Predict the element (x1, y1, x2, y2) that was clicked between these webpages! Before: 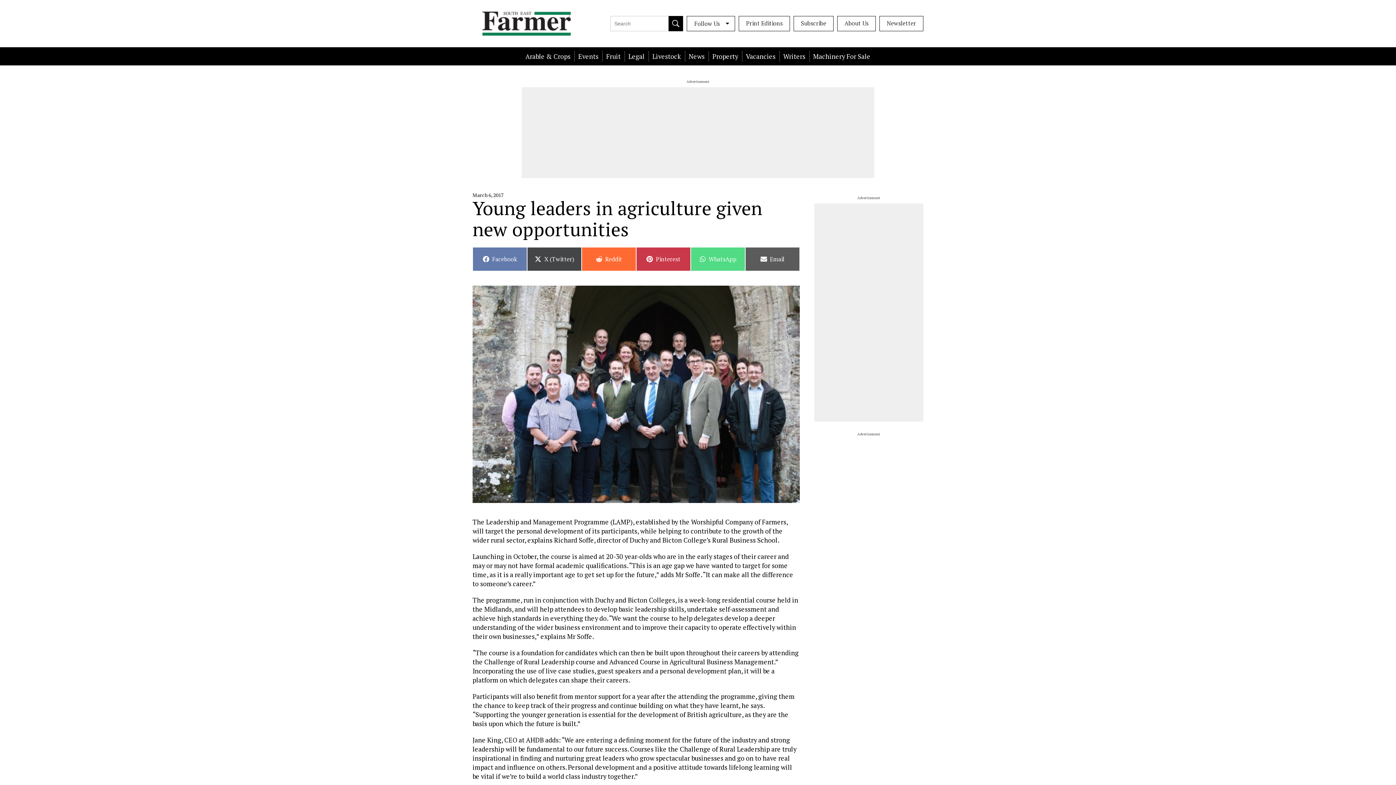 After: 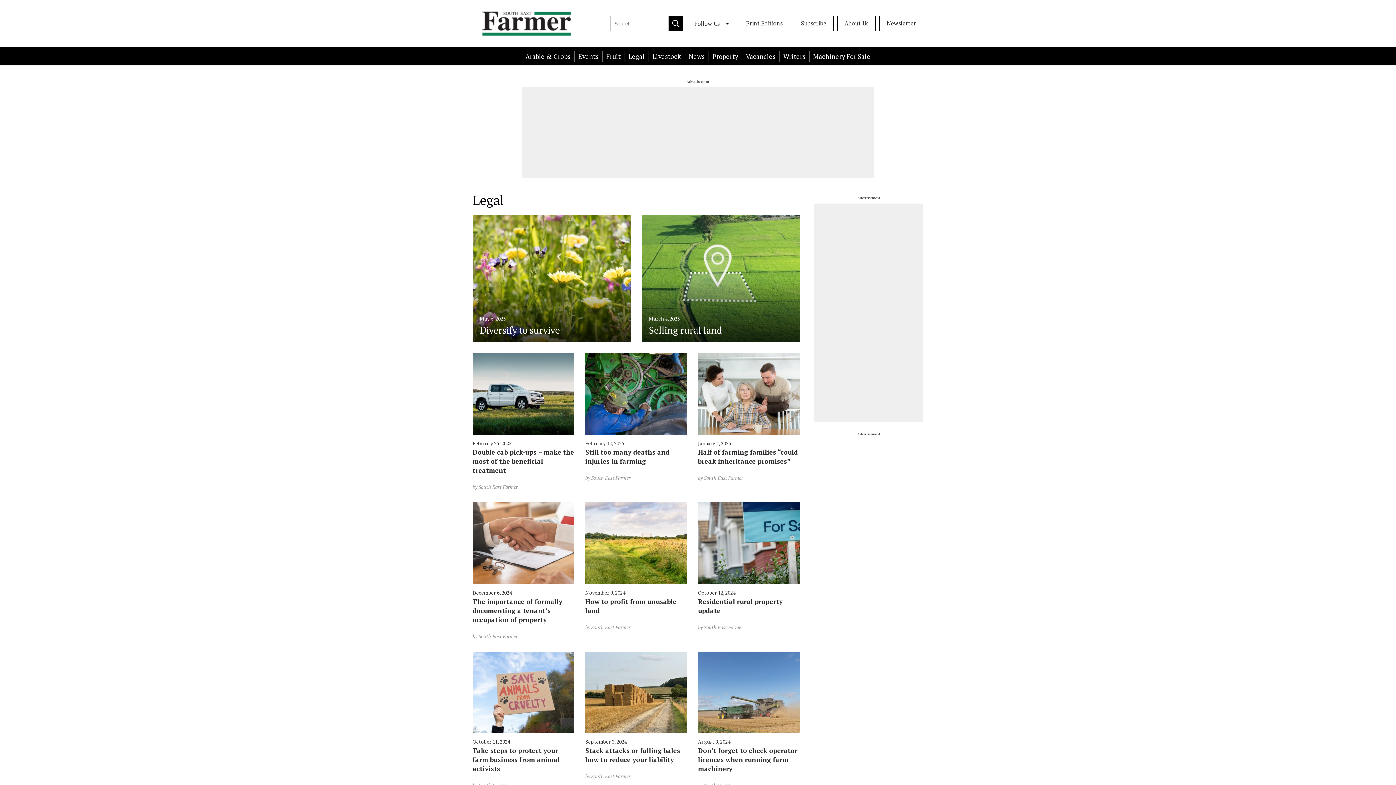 Action: bbox: (624, 50, 648, 61) label: Legal